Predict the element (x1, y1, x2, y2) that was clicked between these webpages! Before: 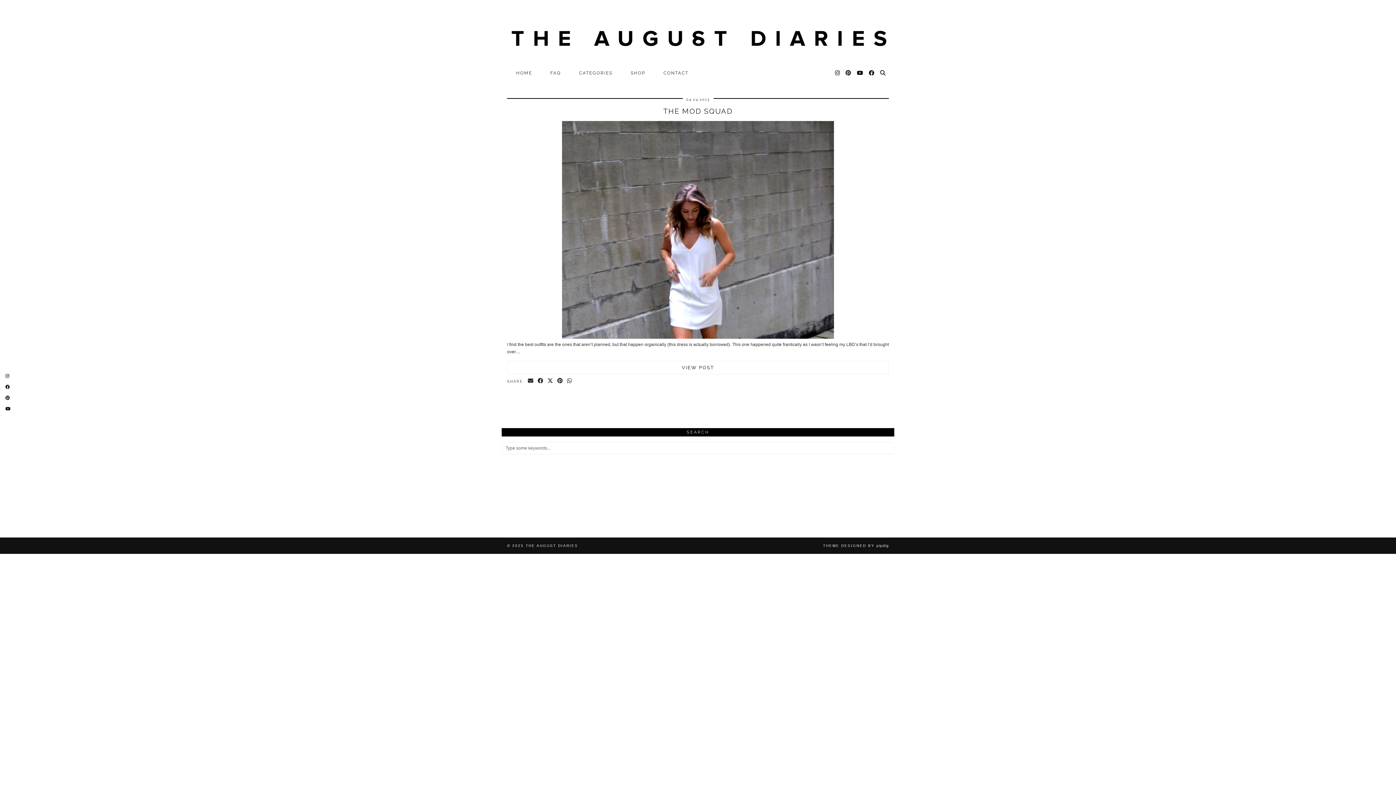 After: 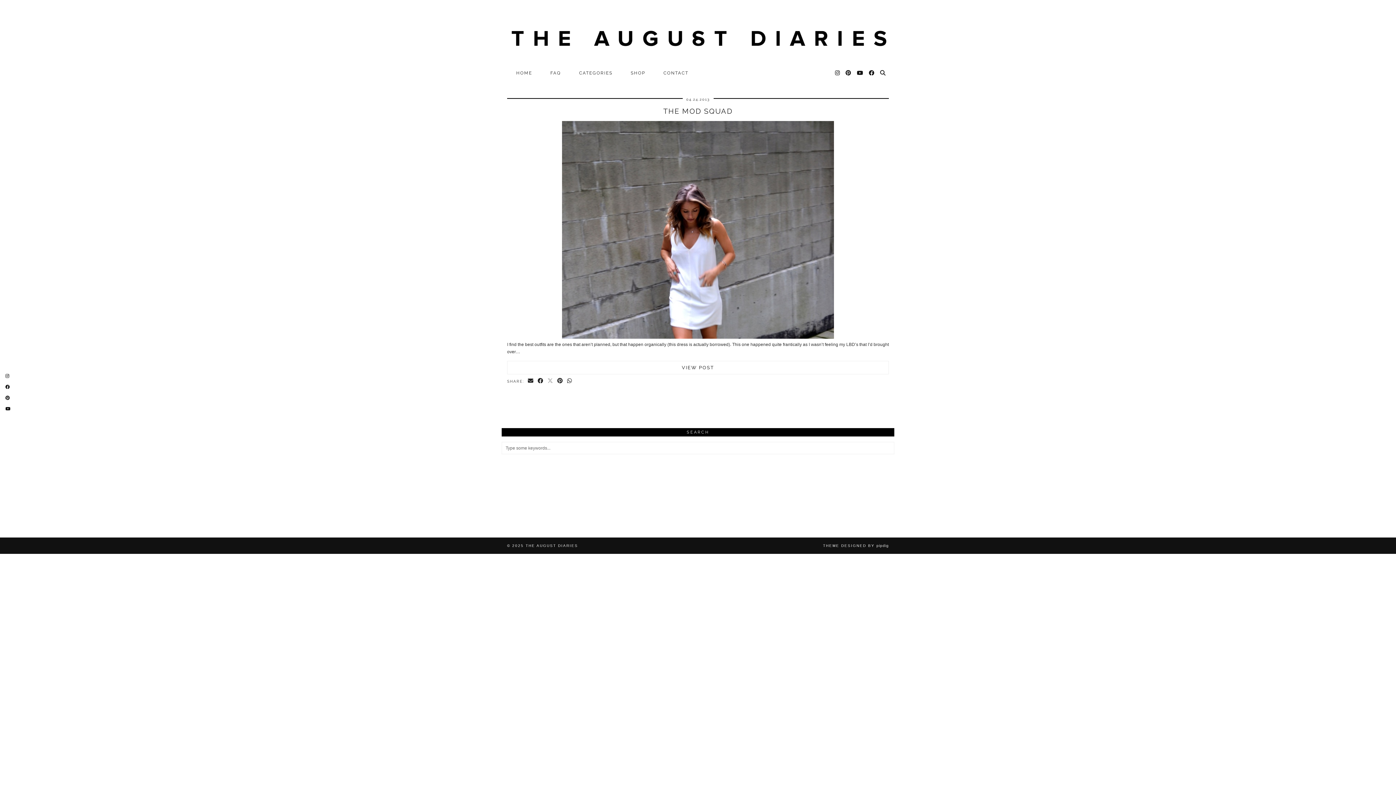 Action: bbox: (545, 378, 555, 384) label: Share on Twitter/X